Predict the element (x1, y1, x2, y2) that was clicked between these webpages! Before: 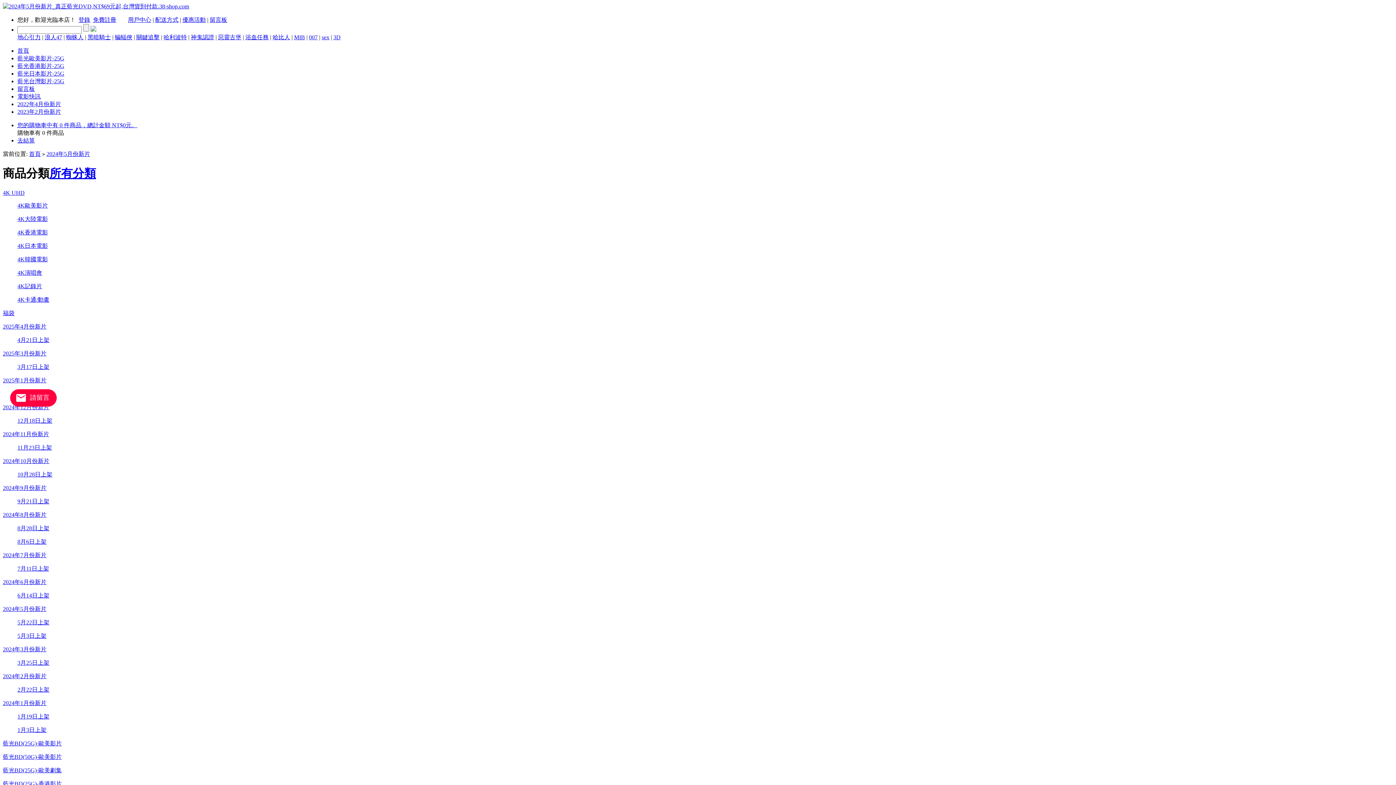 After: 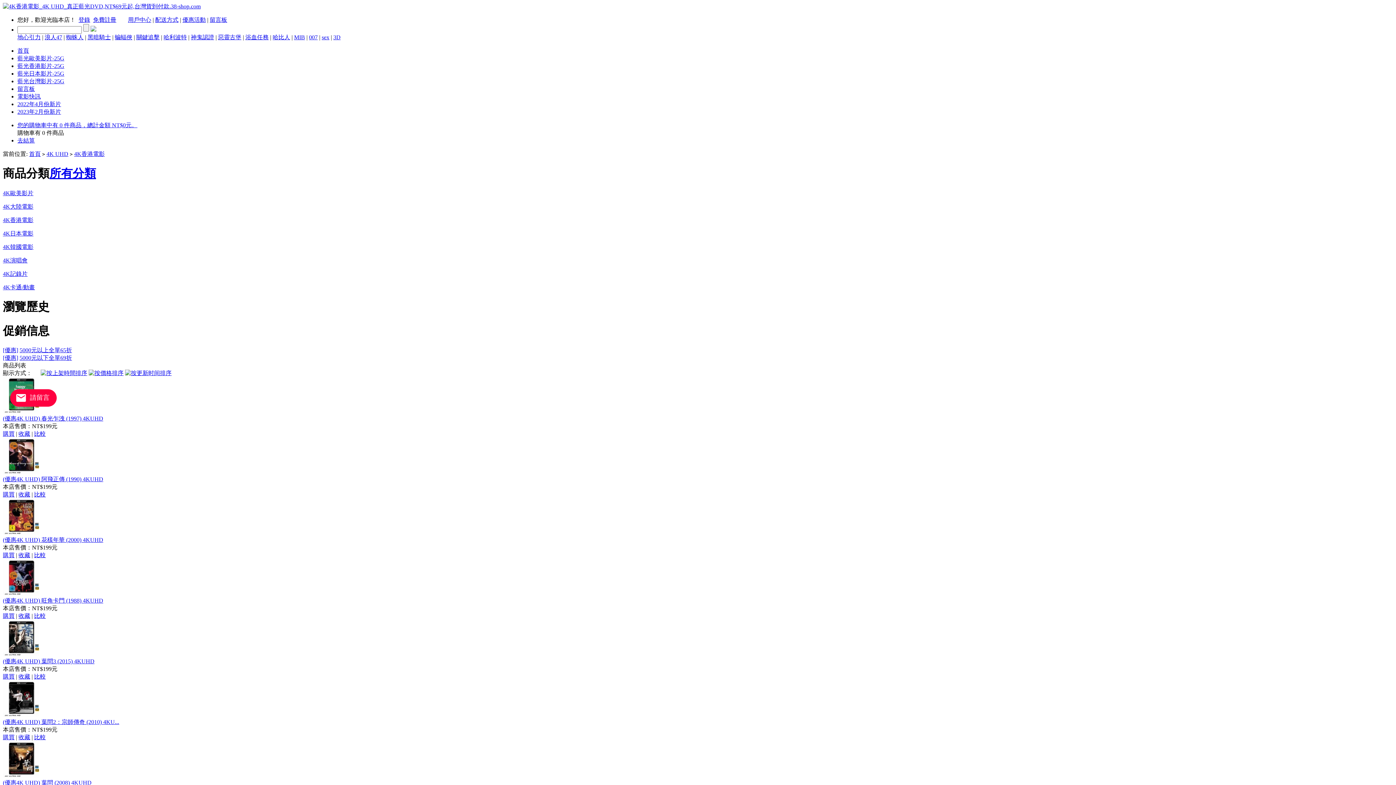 Action: bbox: (17, 229, 48, 235) label: 4K香港電影